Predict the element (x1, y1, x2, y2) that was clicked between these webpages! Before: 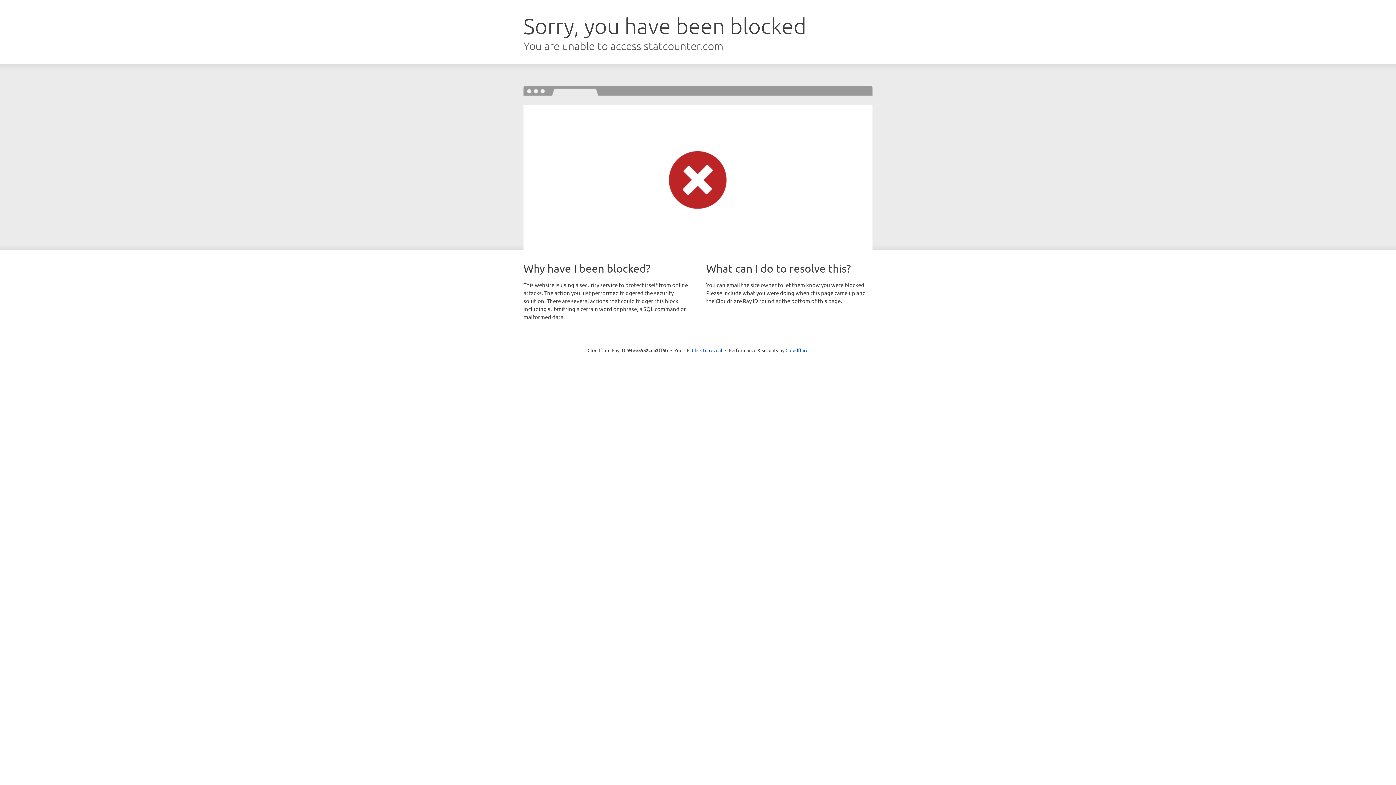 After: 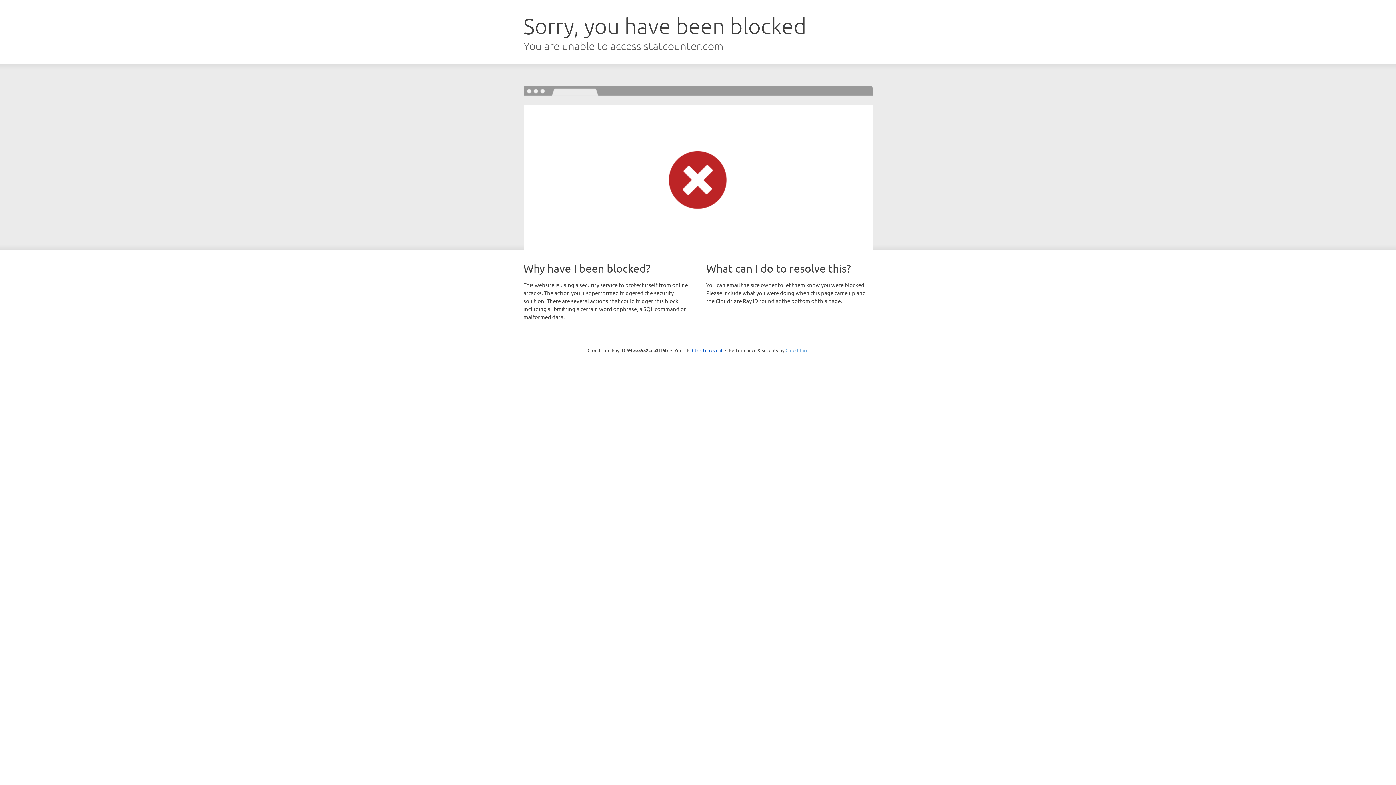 Action: bbox: (785, 347, 808, 353) label: Cloudflare